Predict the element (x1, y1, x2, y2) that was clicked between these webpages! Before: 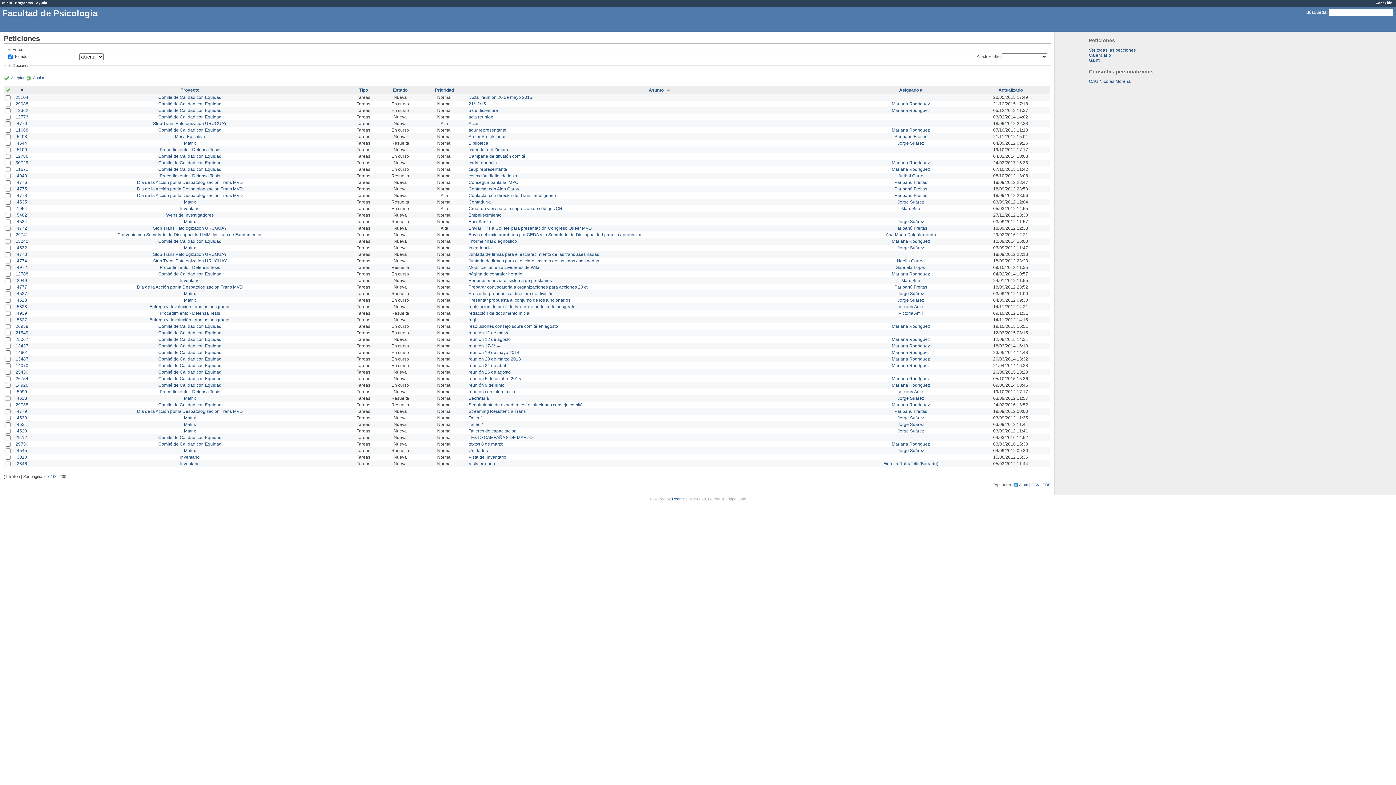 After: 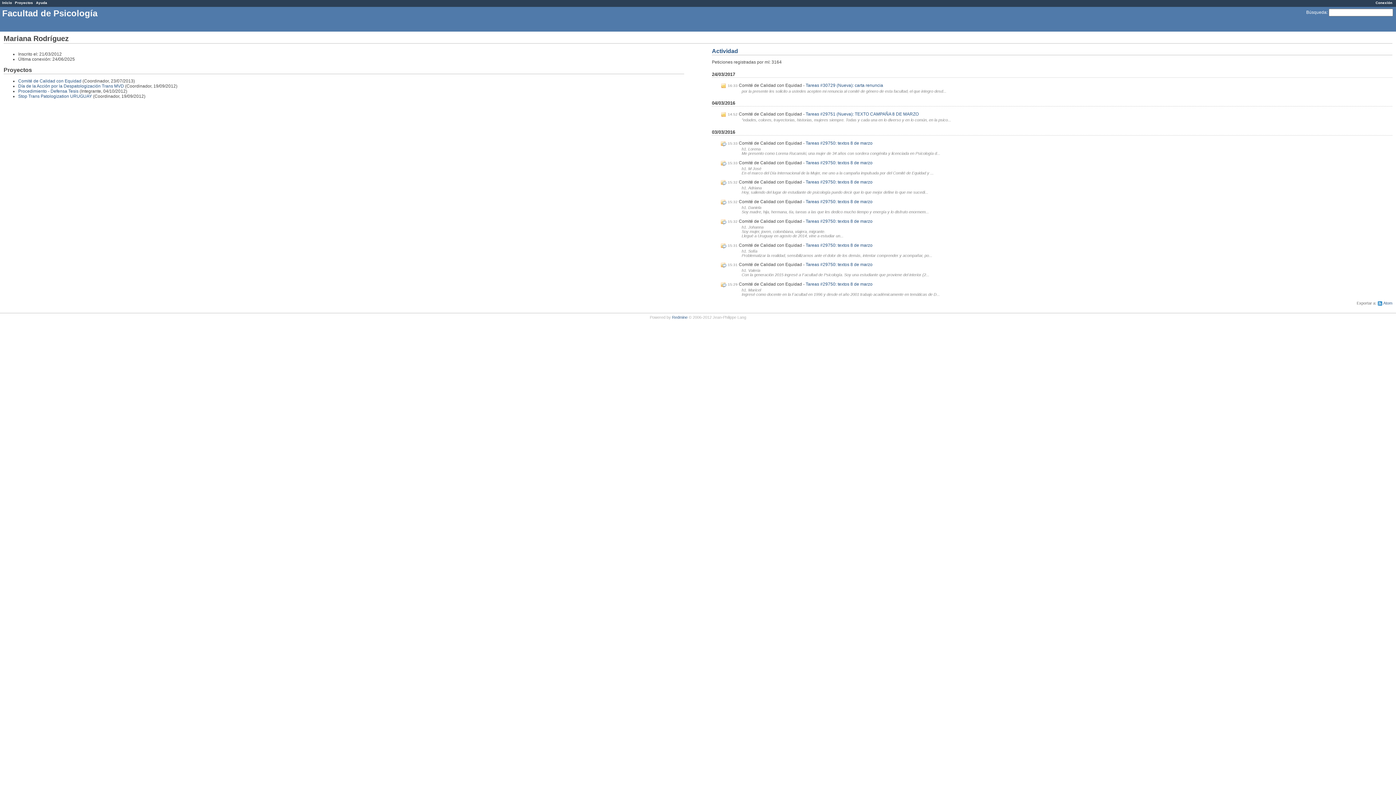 Action: label: Mariana Rodríguez bbox: (892, 101, 930, 106)